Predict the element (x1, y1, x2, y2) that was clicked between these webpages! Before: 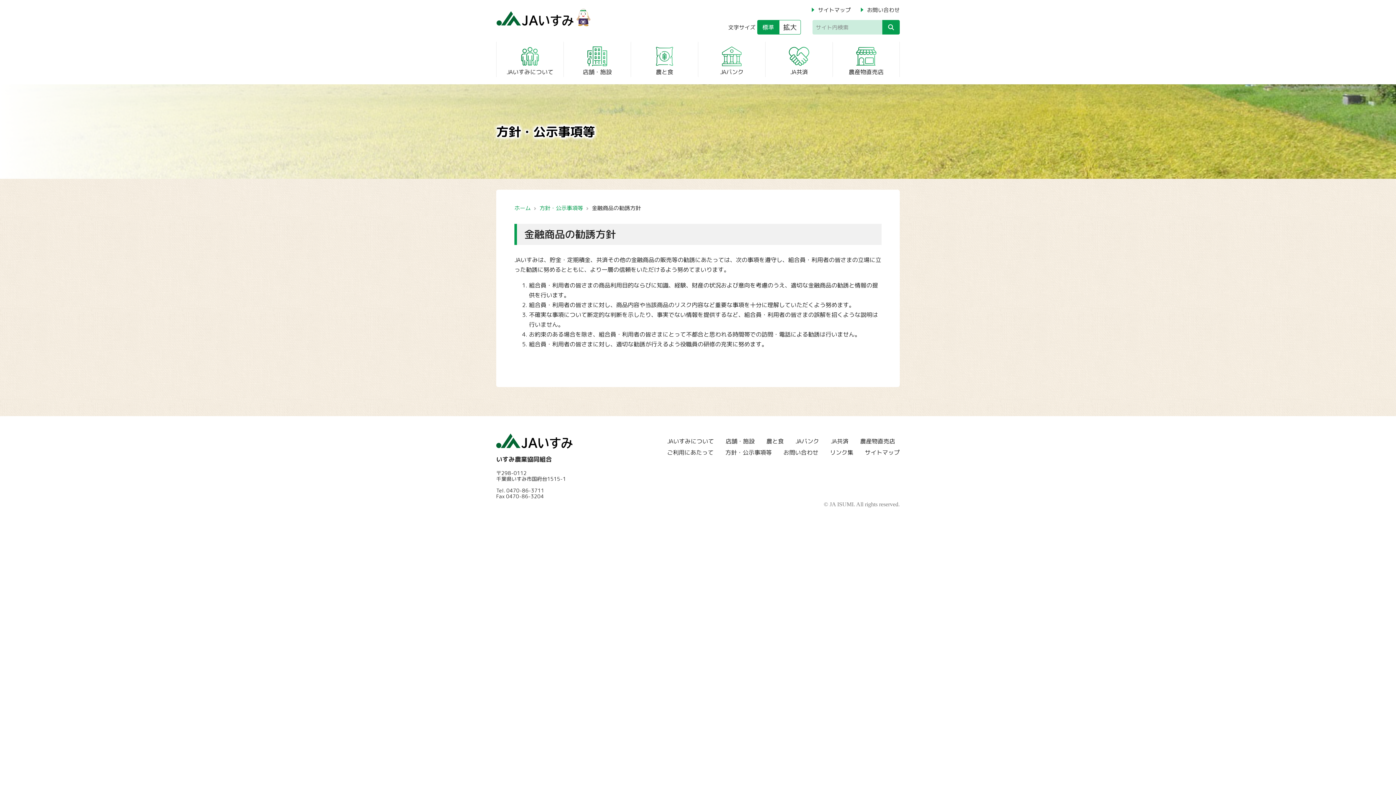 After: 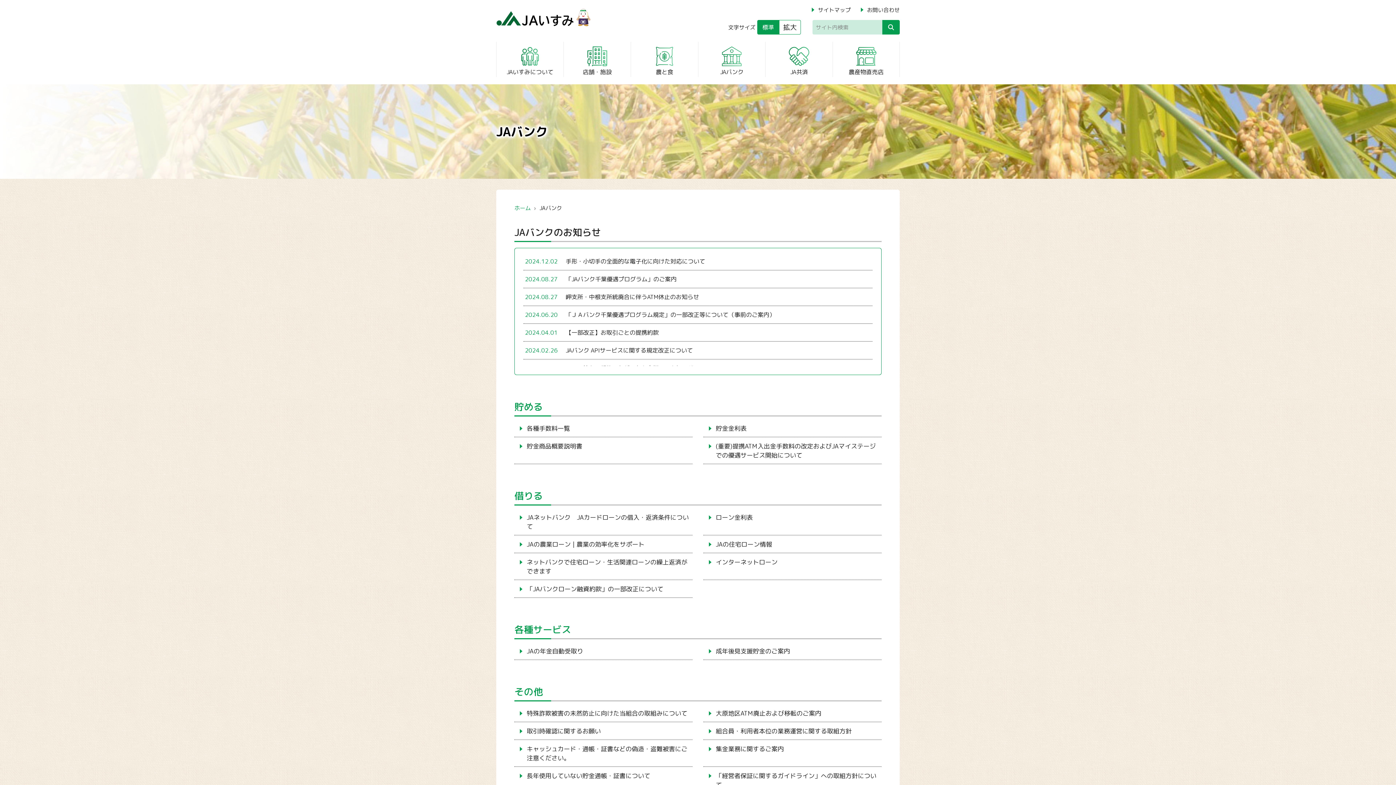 Action: label: JAバンク bbox: (698, 41, 765, 77)